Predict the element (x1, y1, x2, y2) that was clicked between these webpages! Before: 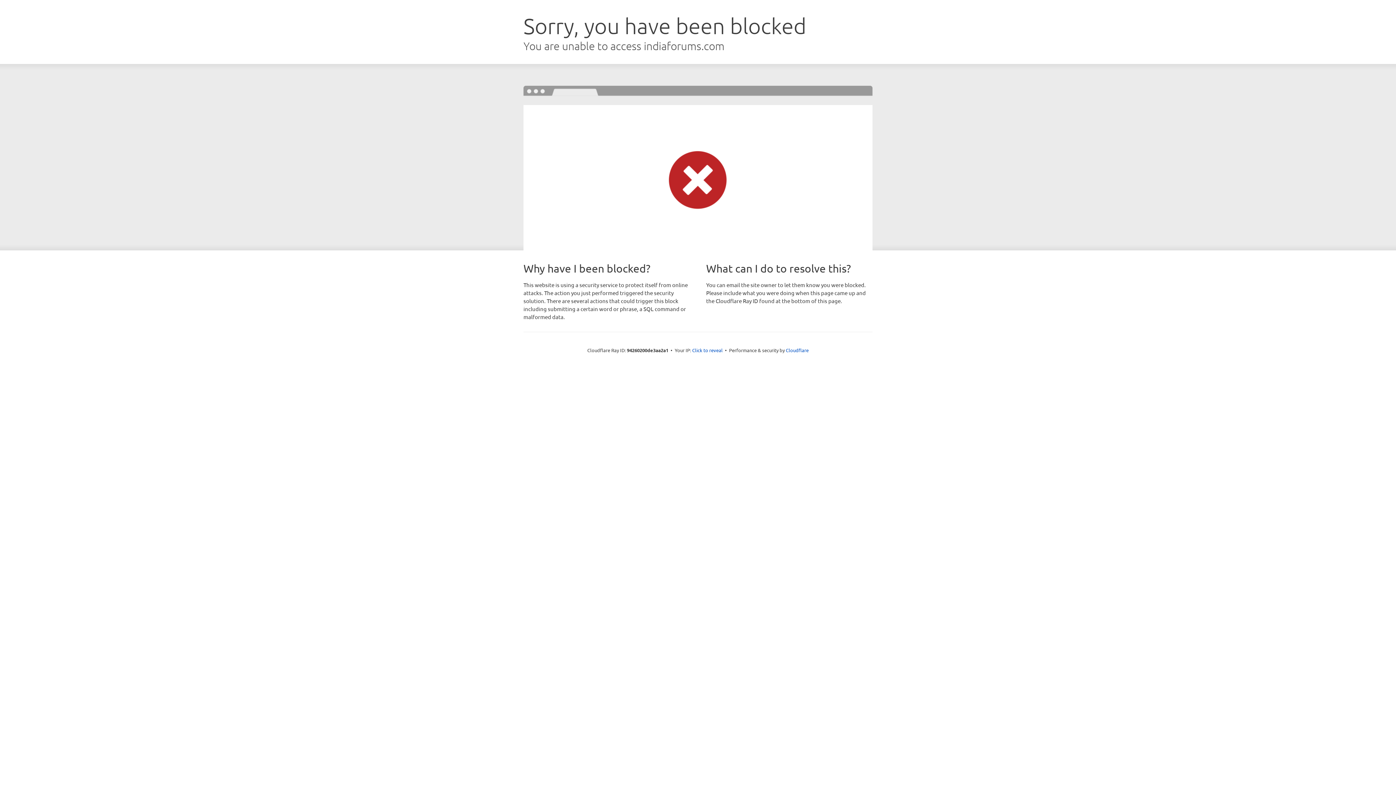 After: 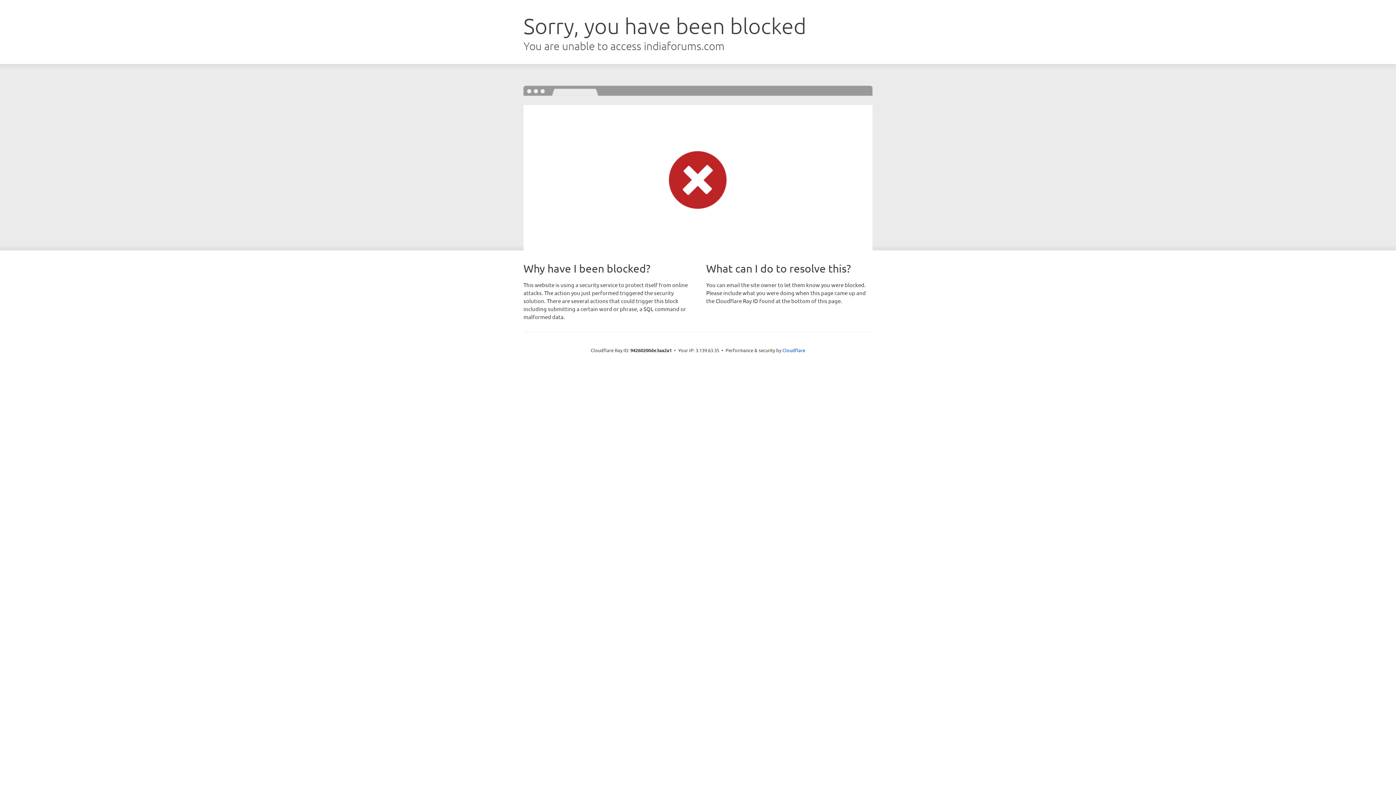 Action: bbox: (692, 346, 722, 353) label: Click to reveal